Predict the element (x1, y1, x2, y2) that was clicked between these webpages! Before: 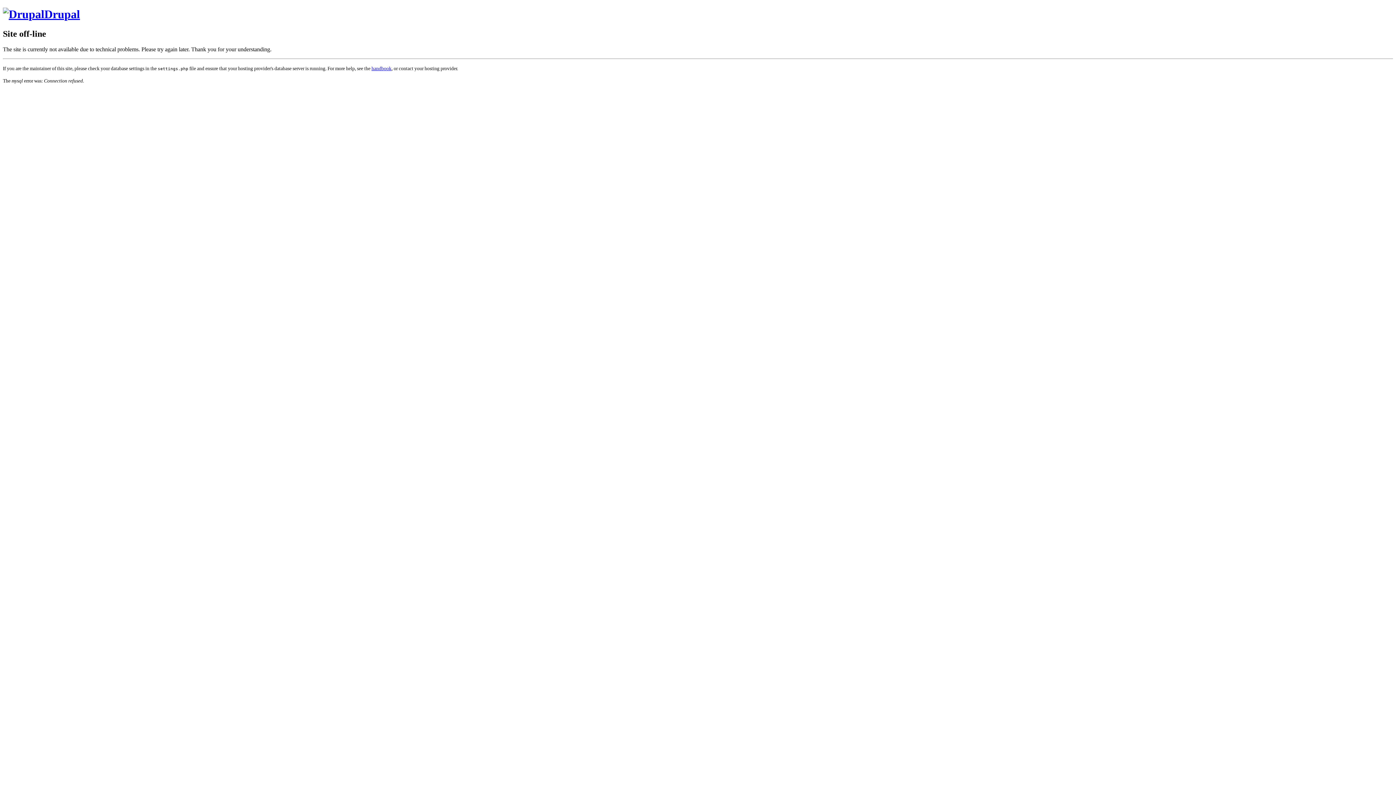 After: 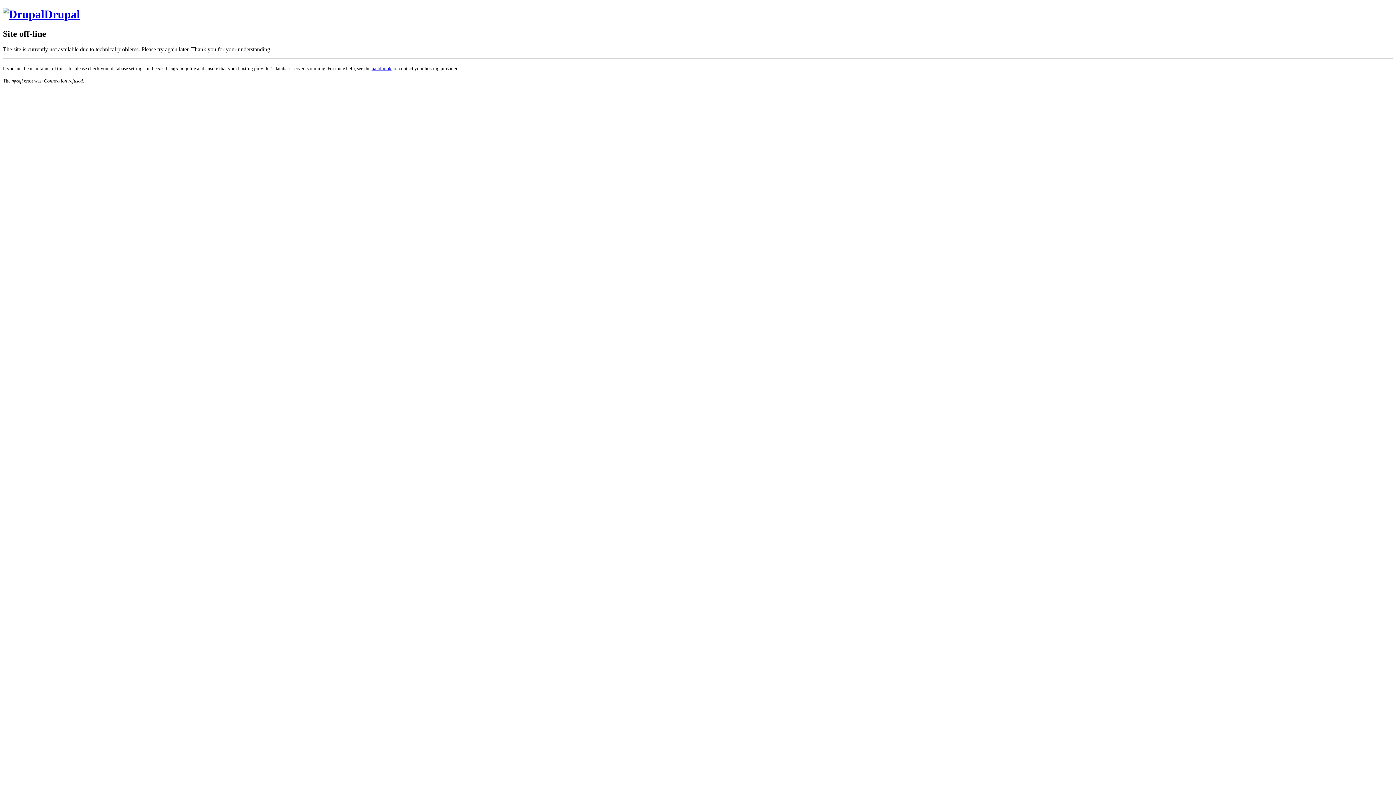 Action: label: Drupal bbox: (2, 7, 80, 20)